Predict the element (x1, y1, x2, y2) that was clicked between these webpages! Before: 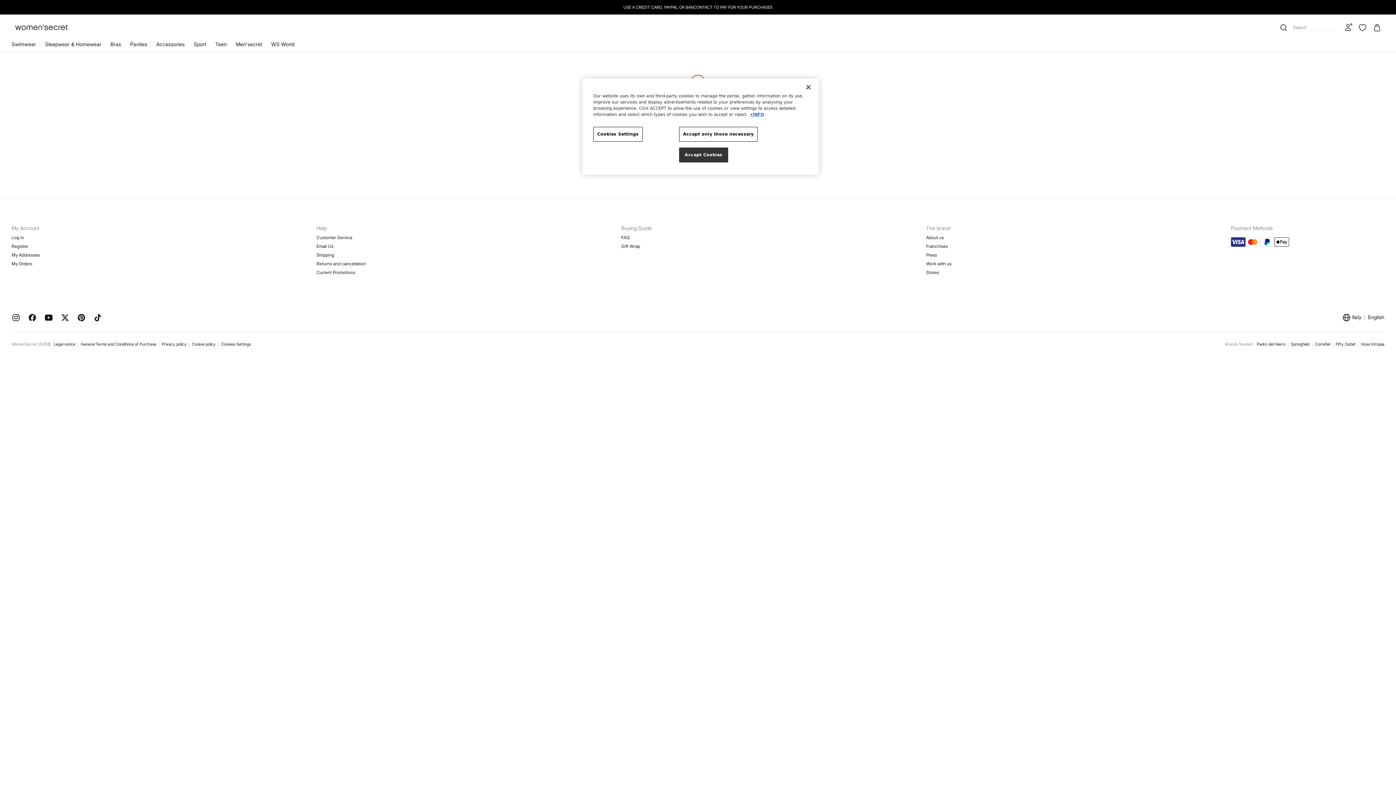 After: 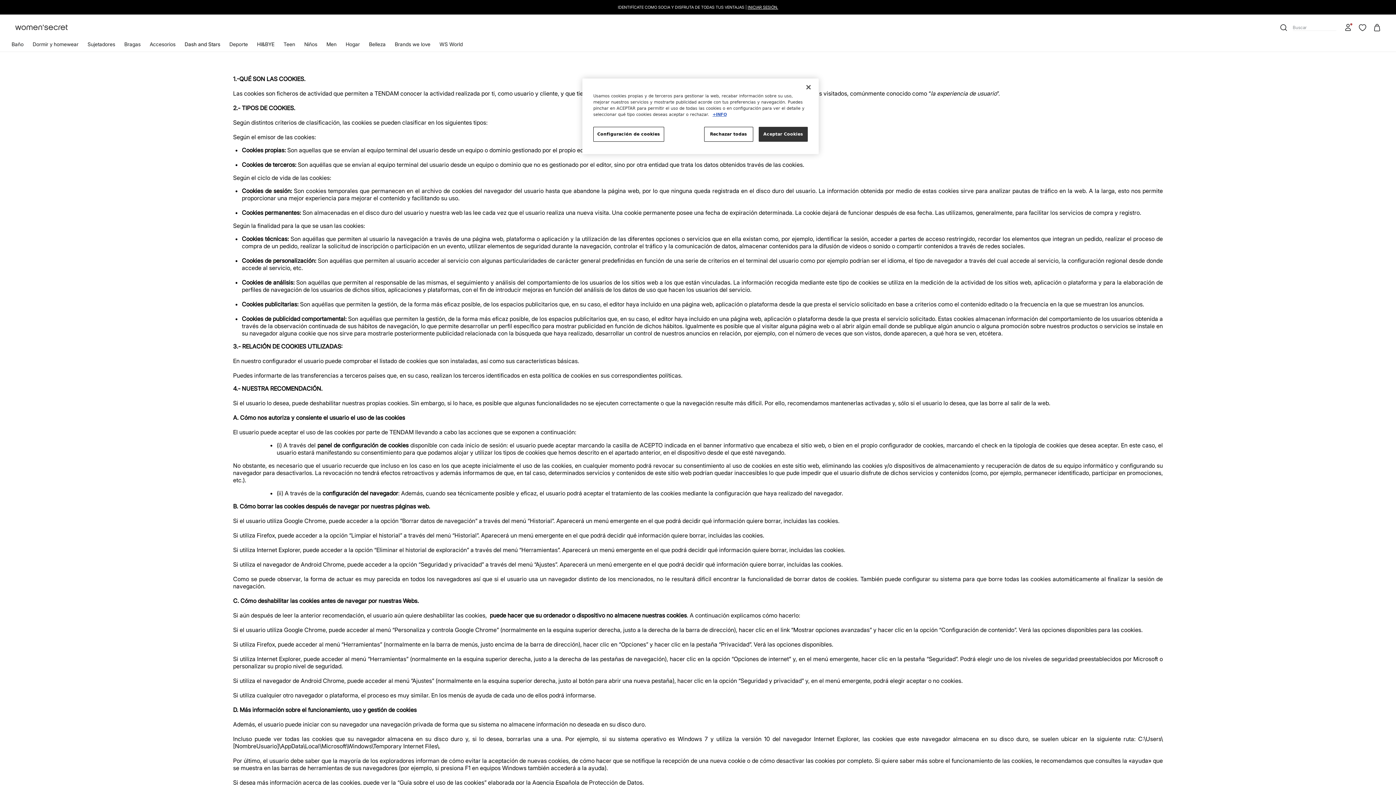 Action: label: More information about your privacy bbox: (749, 112, 764, 117)